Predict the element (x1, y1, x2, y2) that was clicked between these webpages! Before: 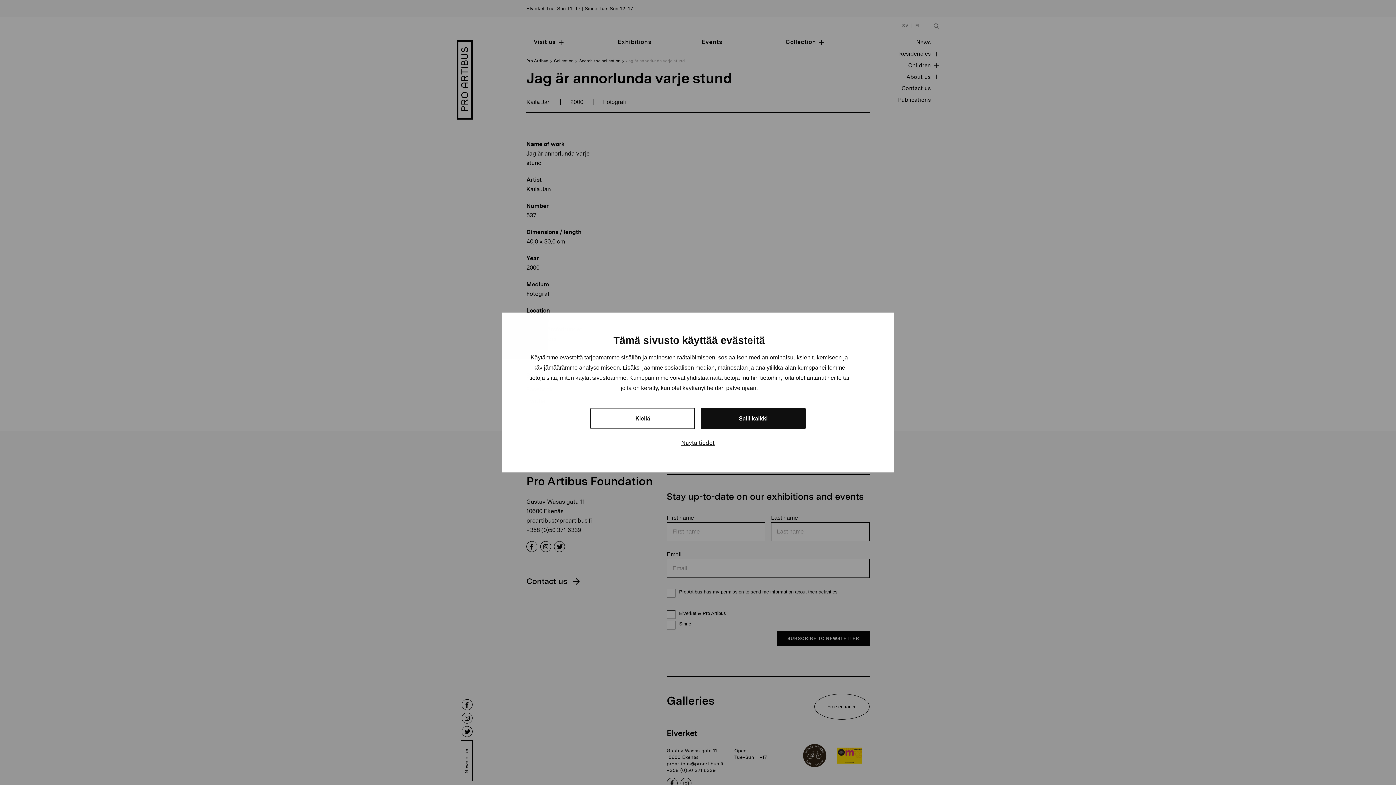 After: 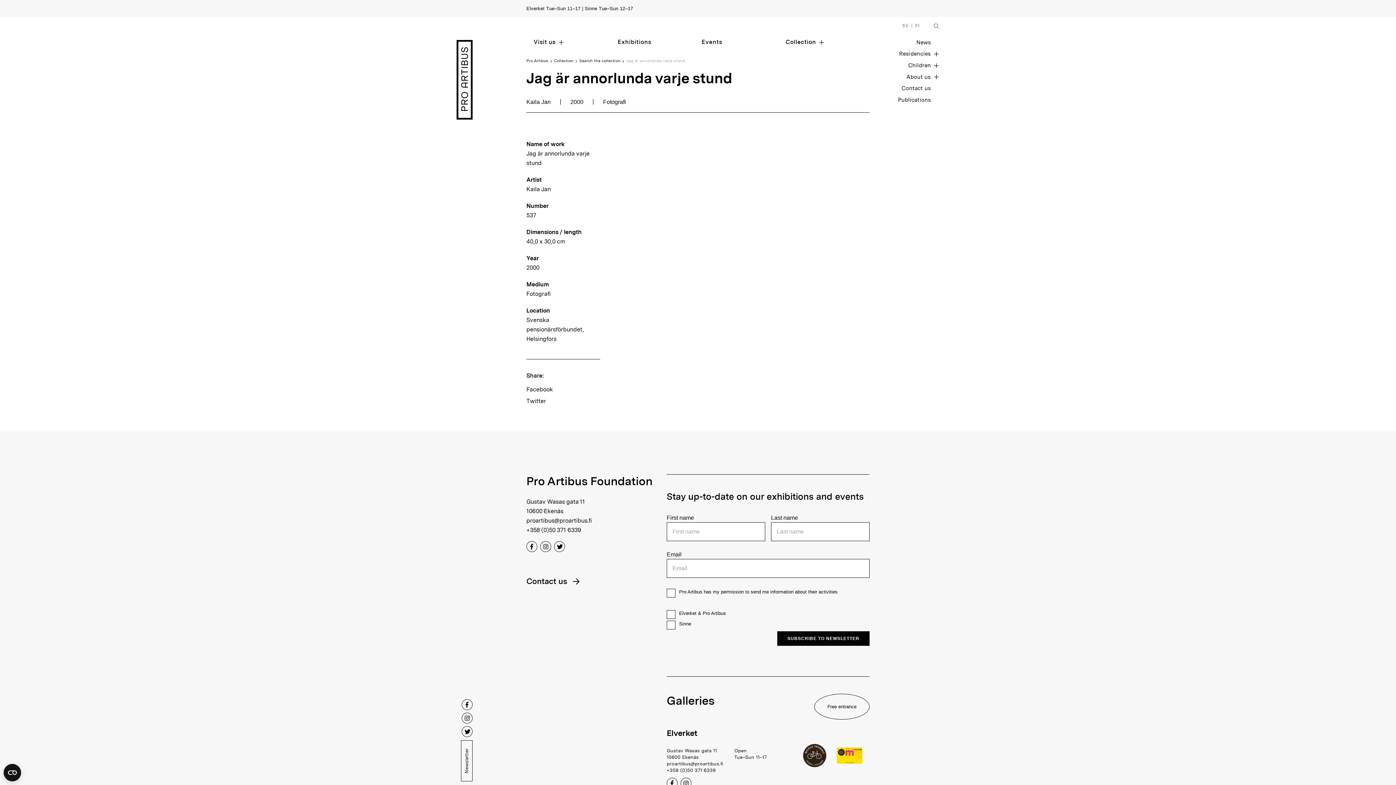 Action: bbox: (590, 408, 695, 429) label: Kiellä